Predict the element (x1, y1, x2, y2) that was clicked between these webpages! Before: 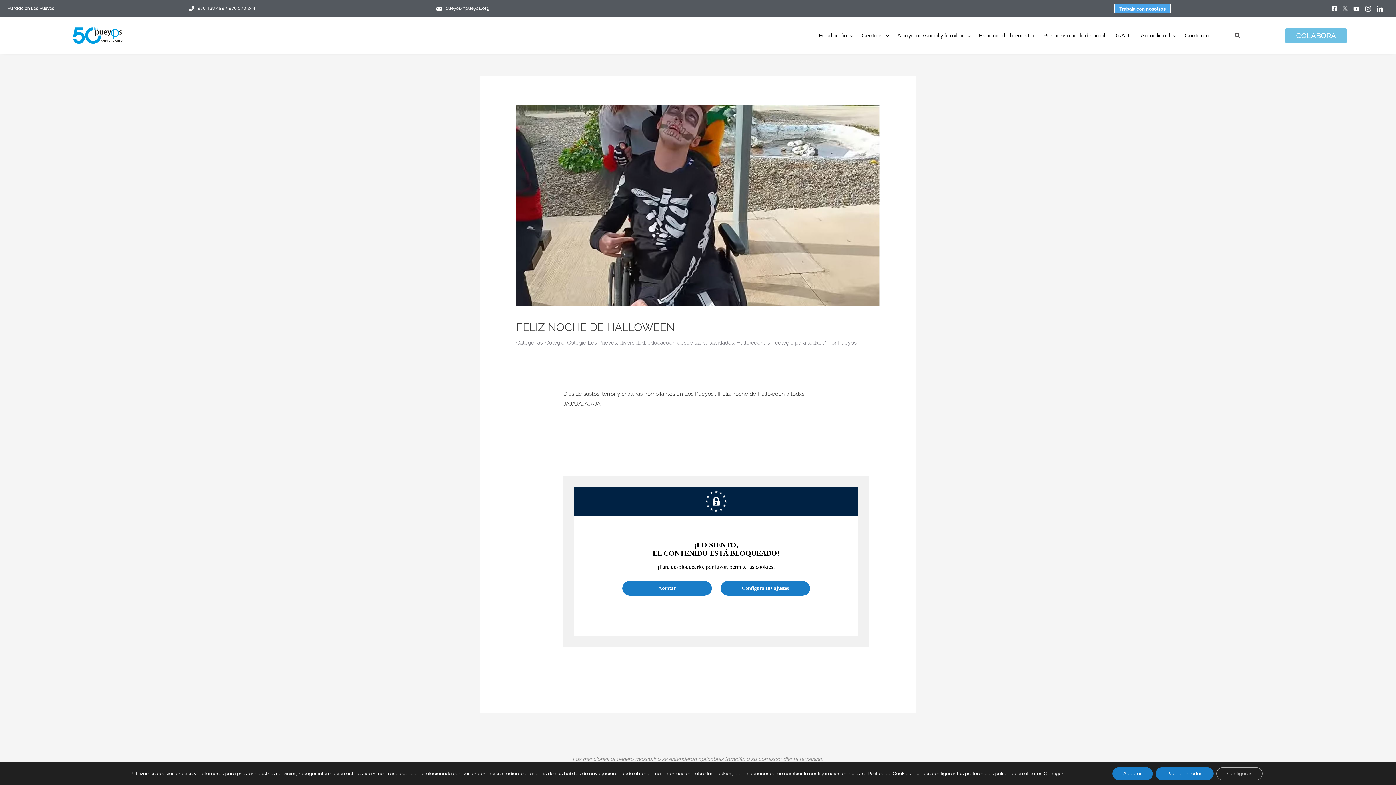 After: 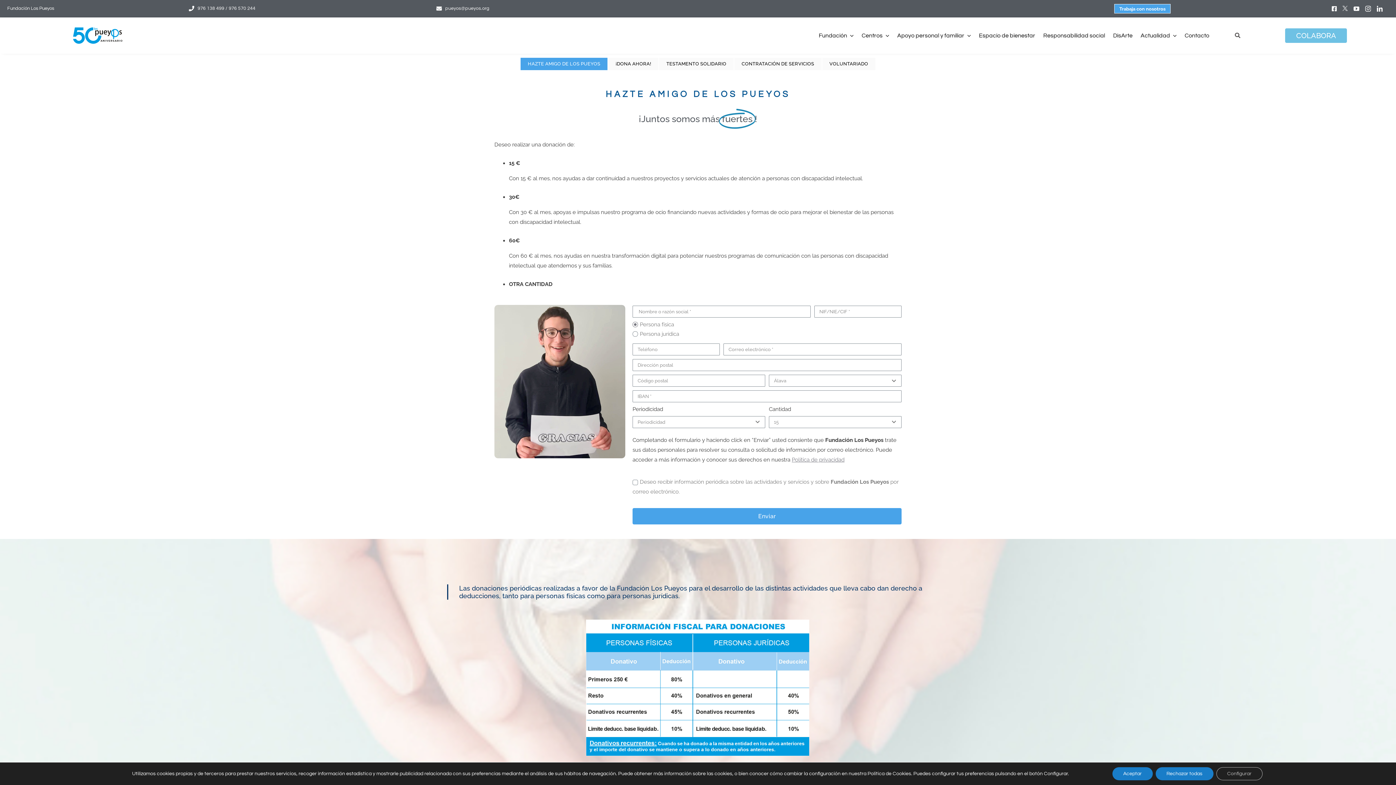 Action: label: COLABORA bbox: (1285, 28, 1347, 42)